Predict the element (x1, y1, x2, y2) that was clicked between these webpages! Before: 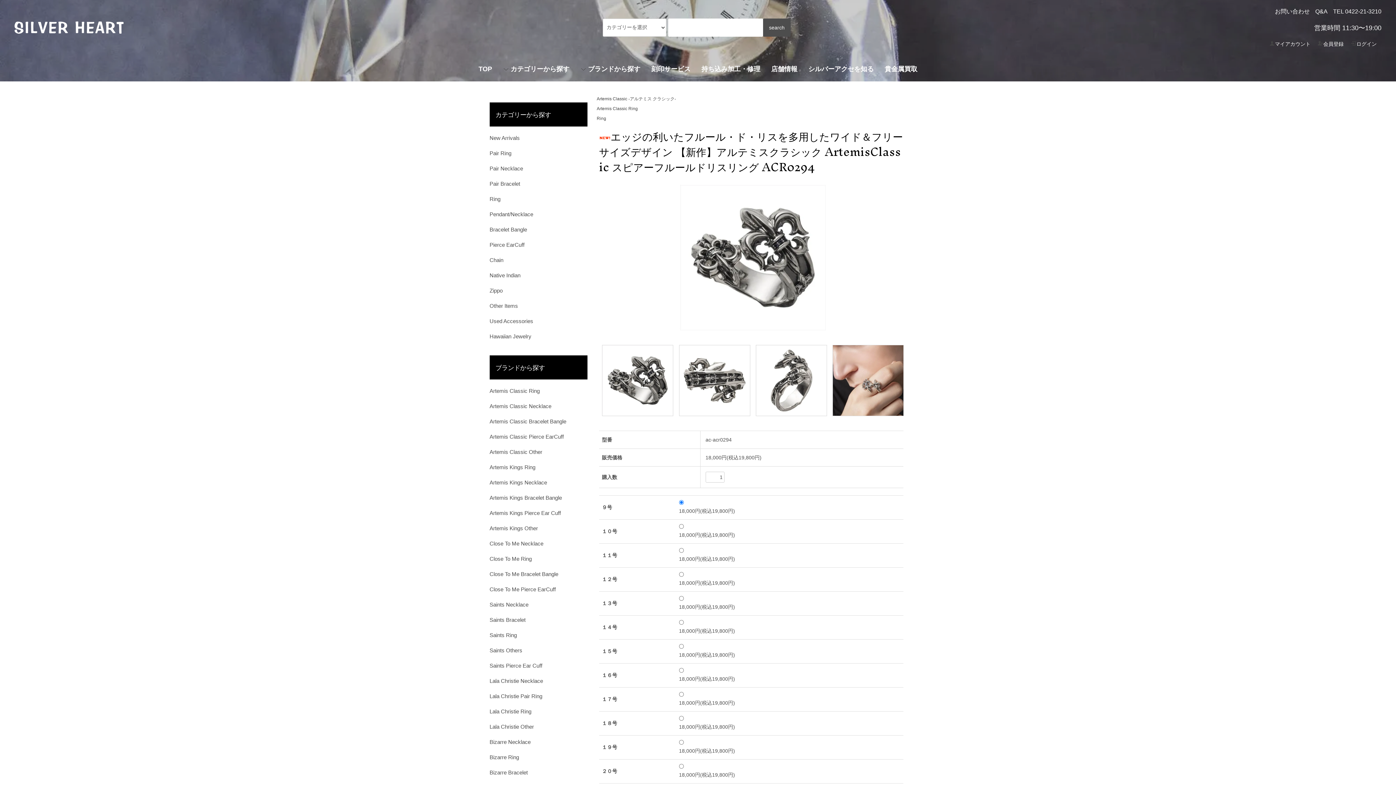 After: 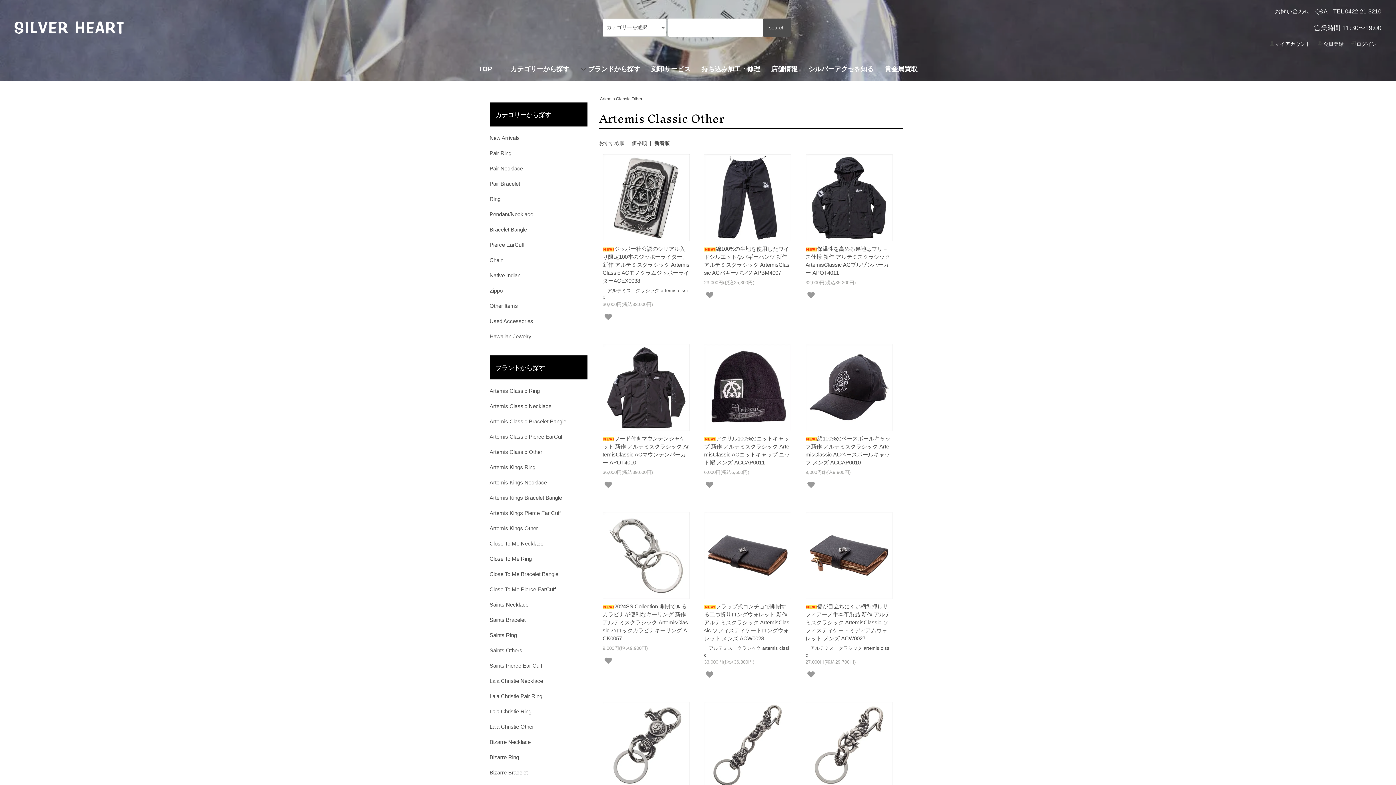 Action: bbox: (489, 448, 587, 456) label: Artemis Classic Other